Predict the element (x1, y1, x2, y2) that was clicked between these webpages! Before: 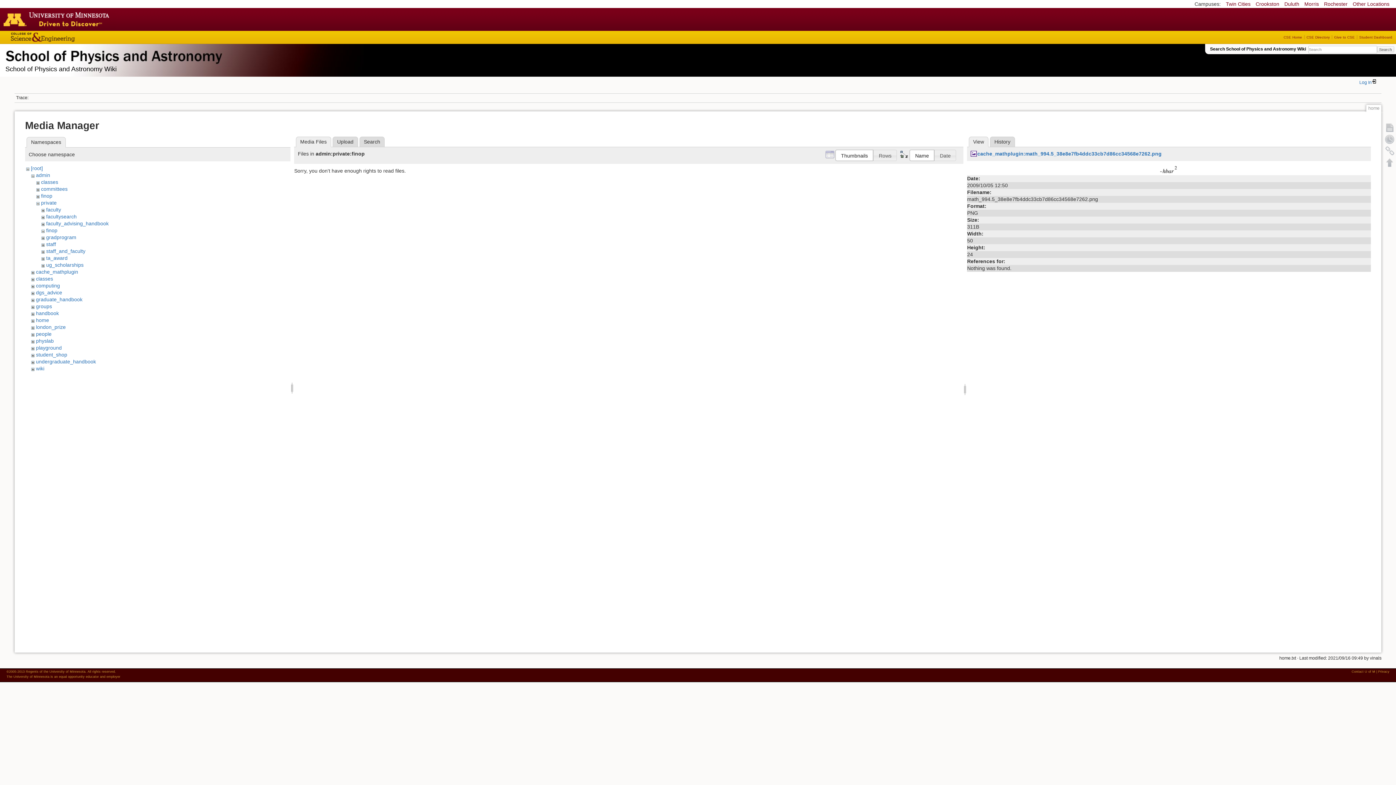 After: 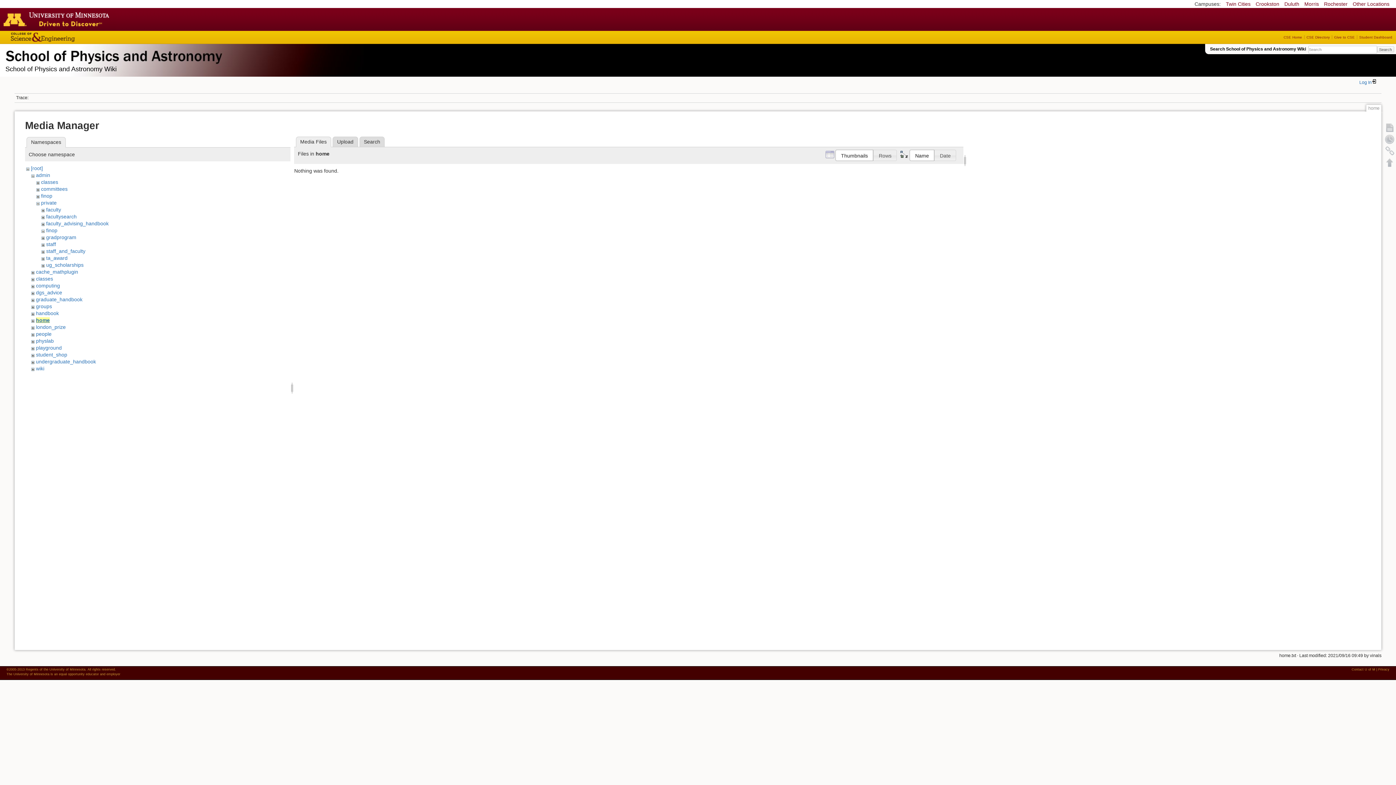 Action: bbox: (35, 317, 49, 323) label: home